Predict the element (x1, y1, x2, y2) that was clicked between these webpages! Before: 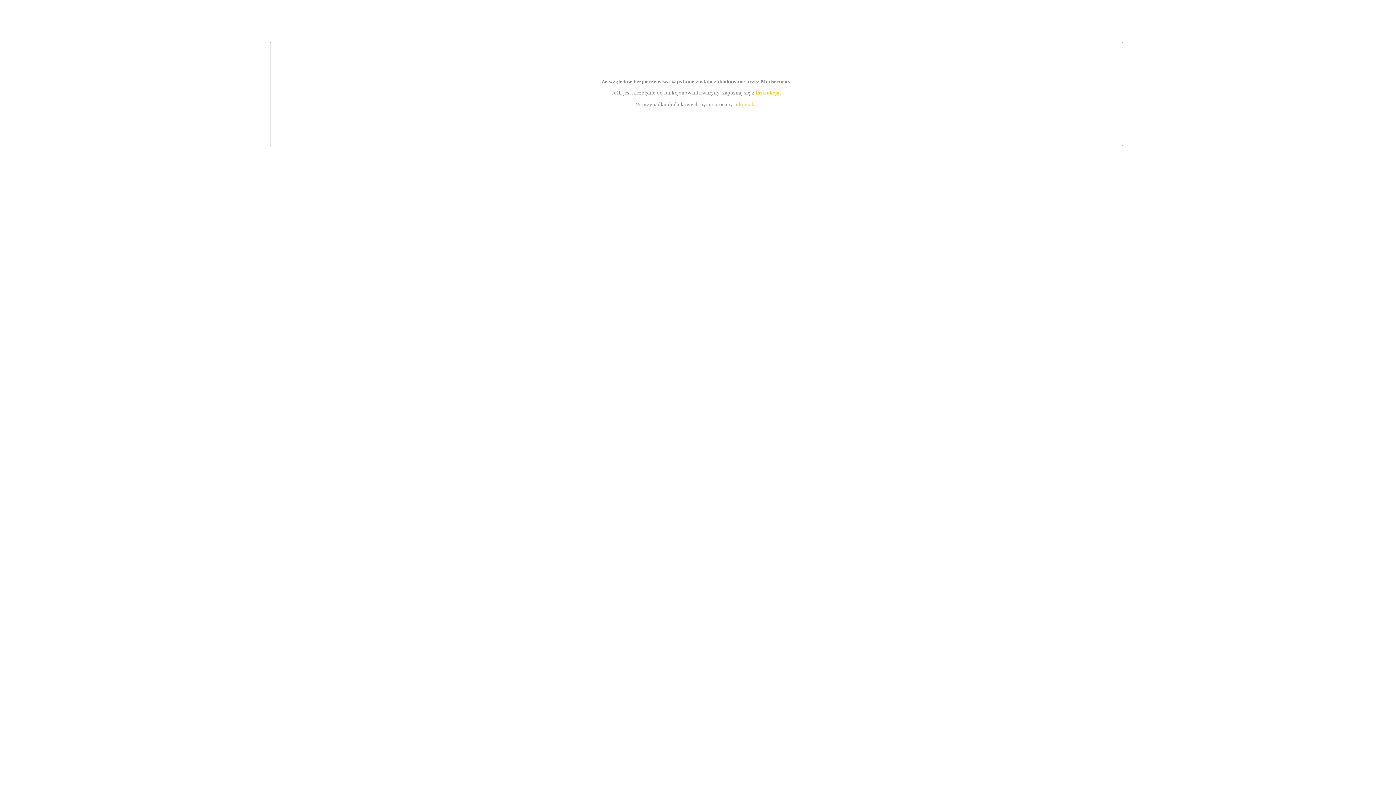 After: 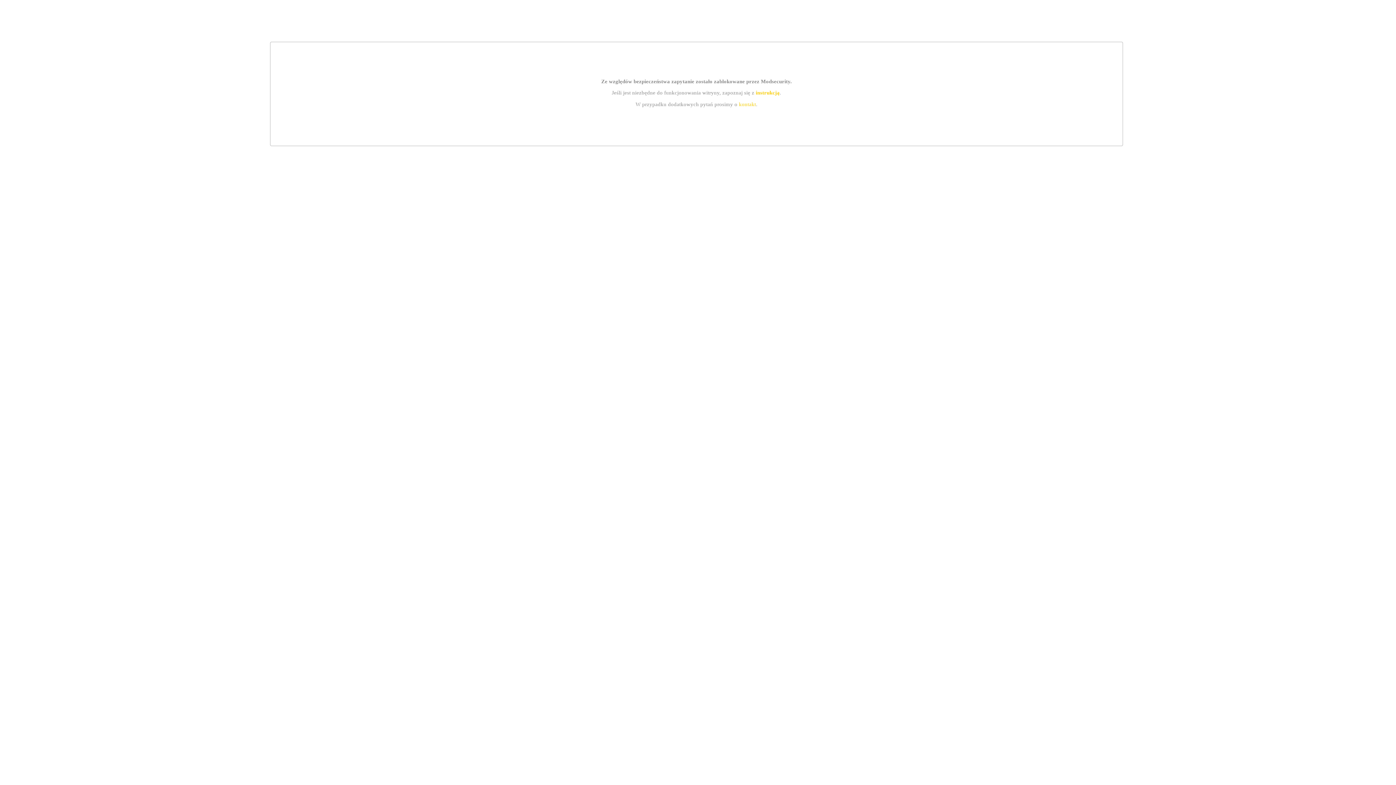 Action: bbox: (739, 101, 756, 107) label: kontakt